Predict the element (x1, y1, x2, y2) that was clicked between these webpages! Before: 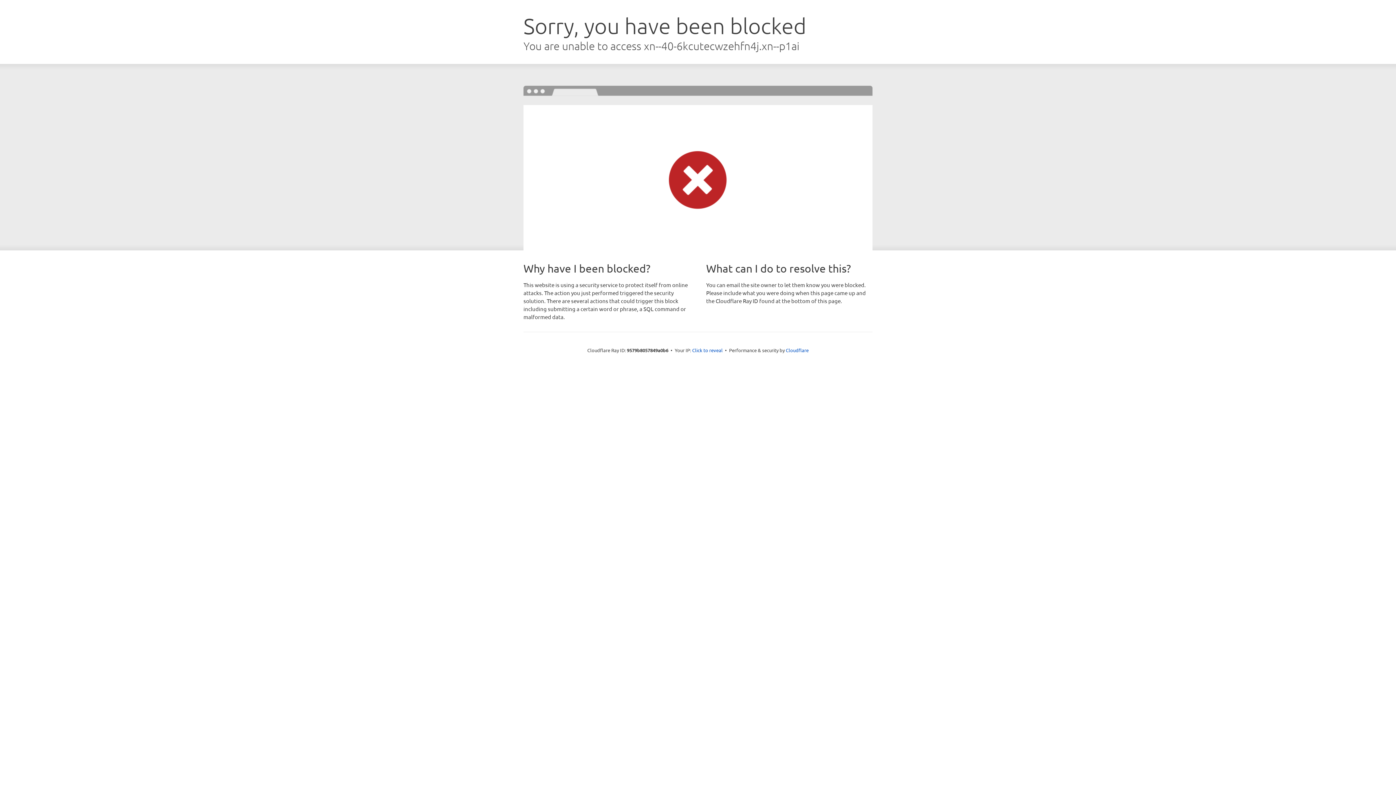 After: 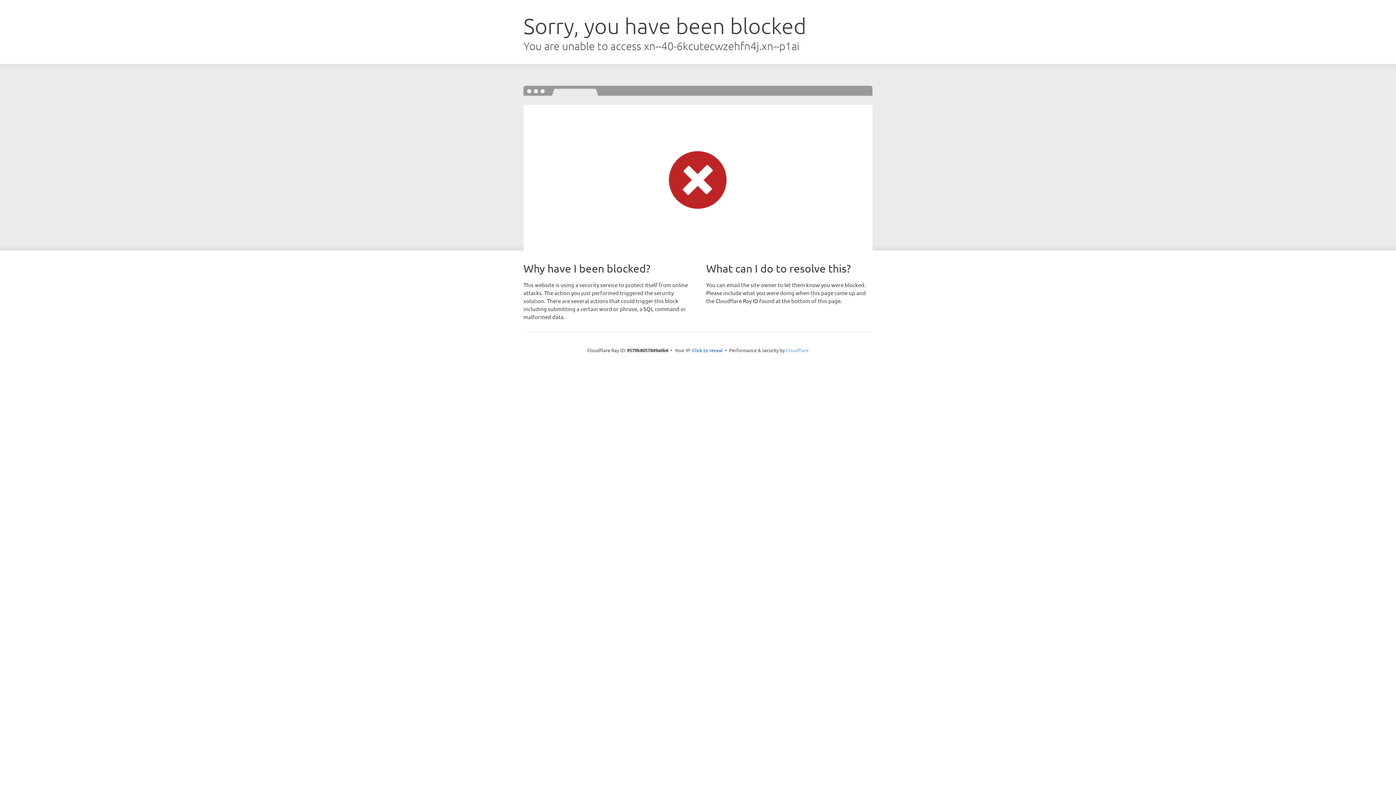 Action: label: Cloudflare bbox: (786, 347, 808, 353)